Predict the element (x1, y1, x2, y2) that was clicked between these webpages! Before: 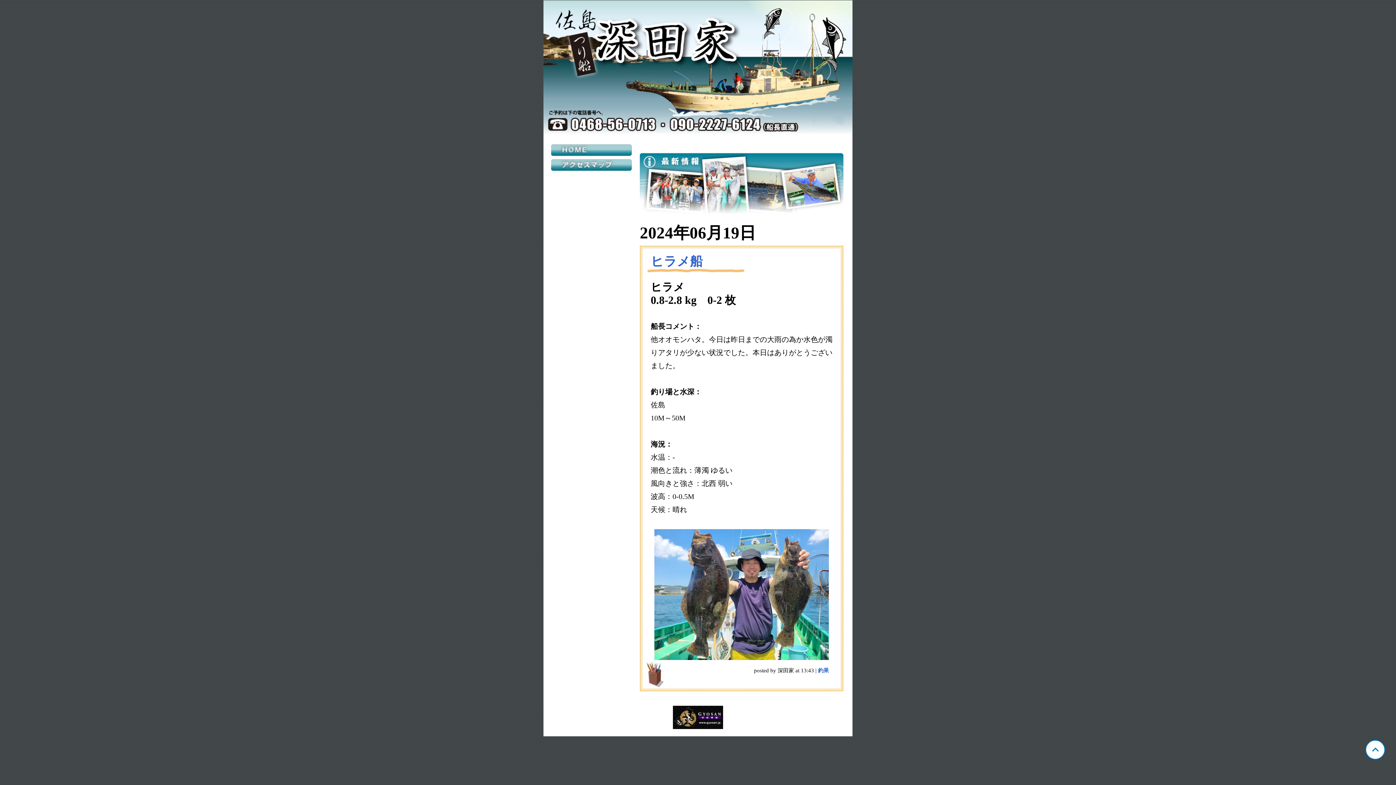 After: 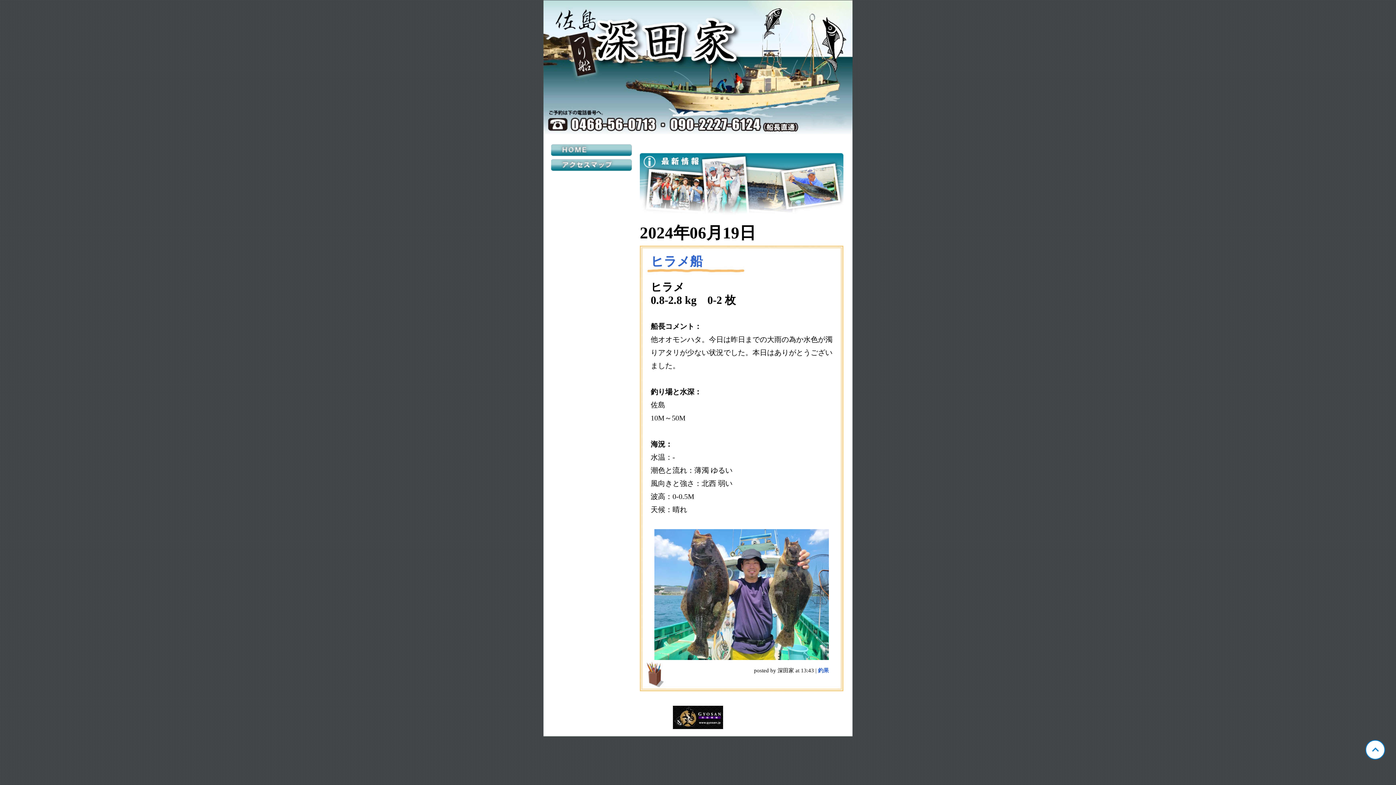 Action: label: ヒラメ船 bbox: (645, 247, 702, 274)